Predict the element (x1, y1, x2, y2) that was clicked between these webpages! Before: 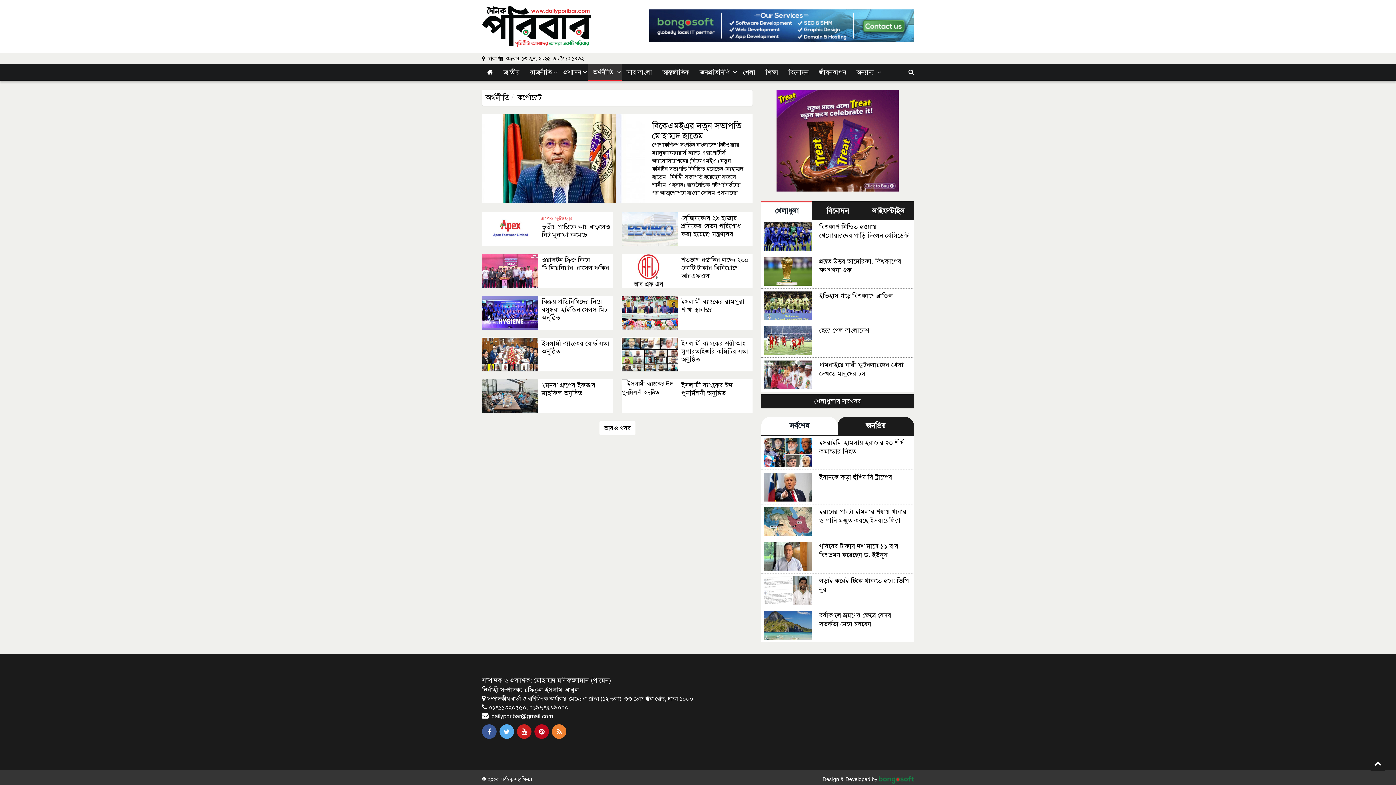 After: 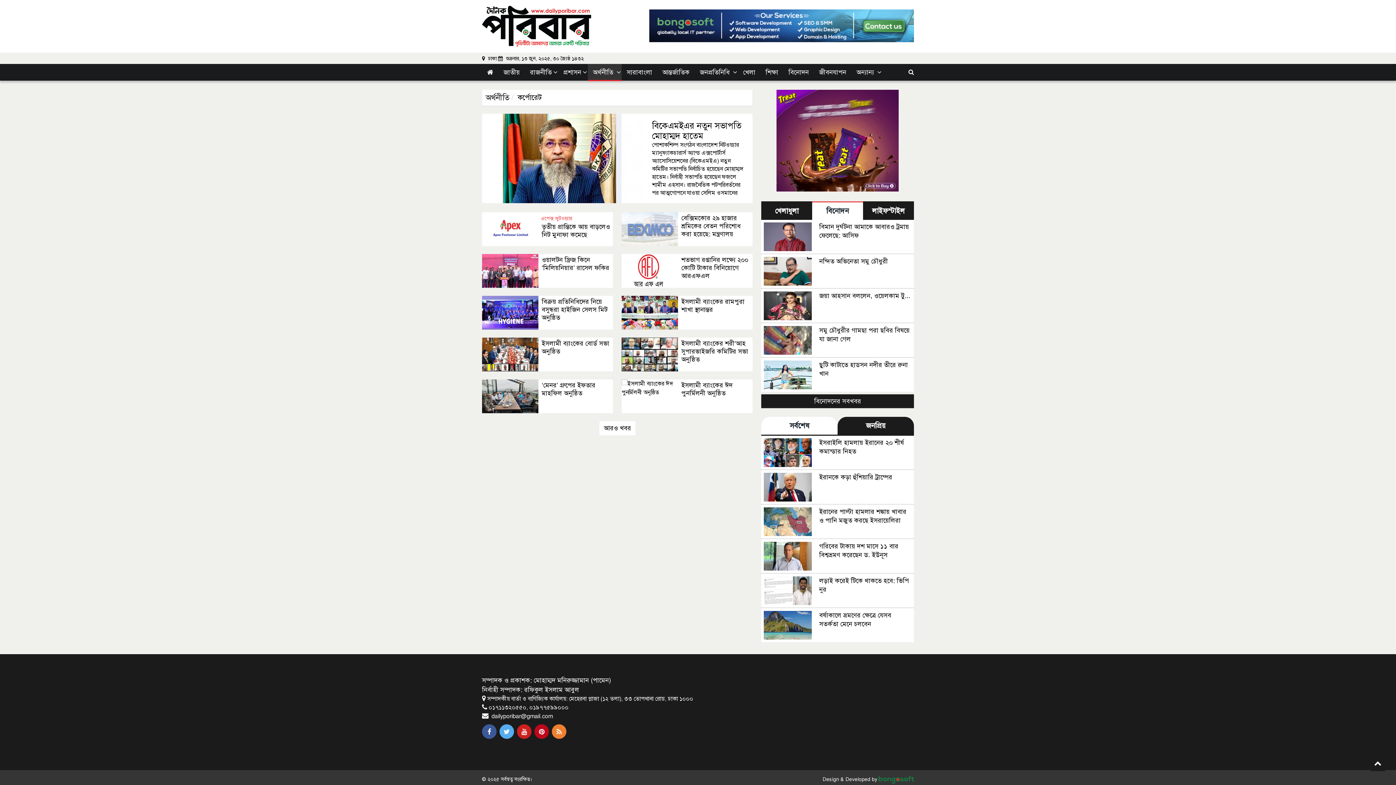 Action: label: বিনোদন bbox: (812, 201, 863, 220)